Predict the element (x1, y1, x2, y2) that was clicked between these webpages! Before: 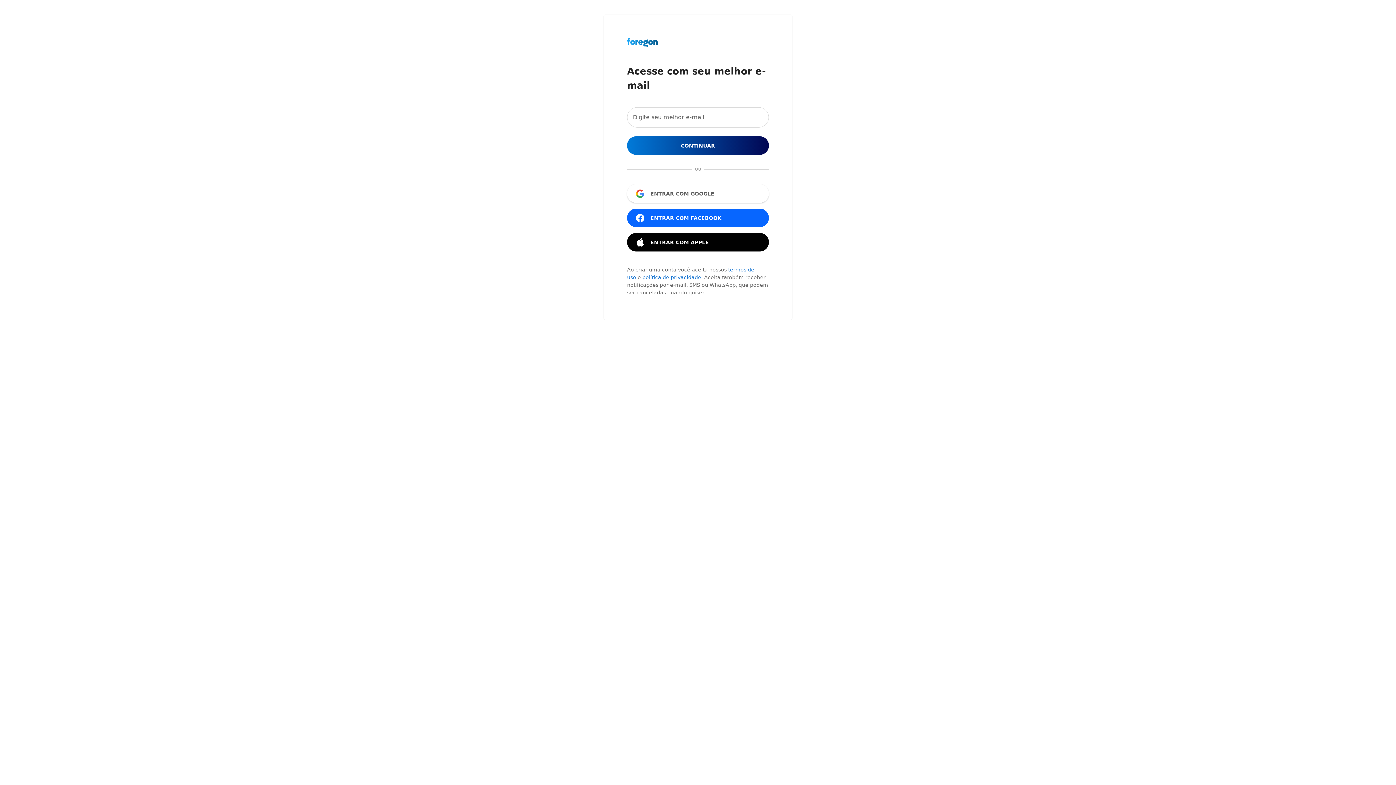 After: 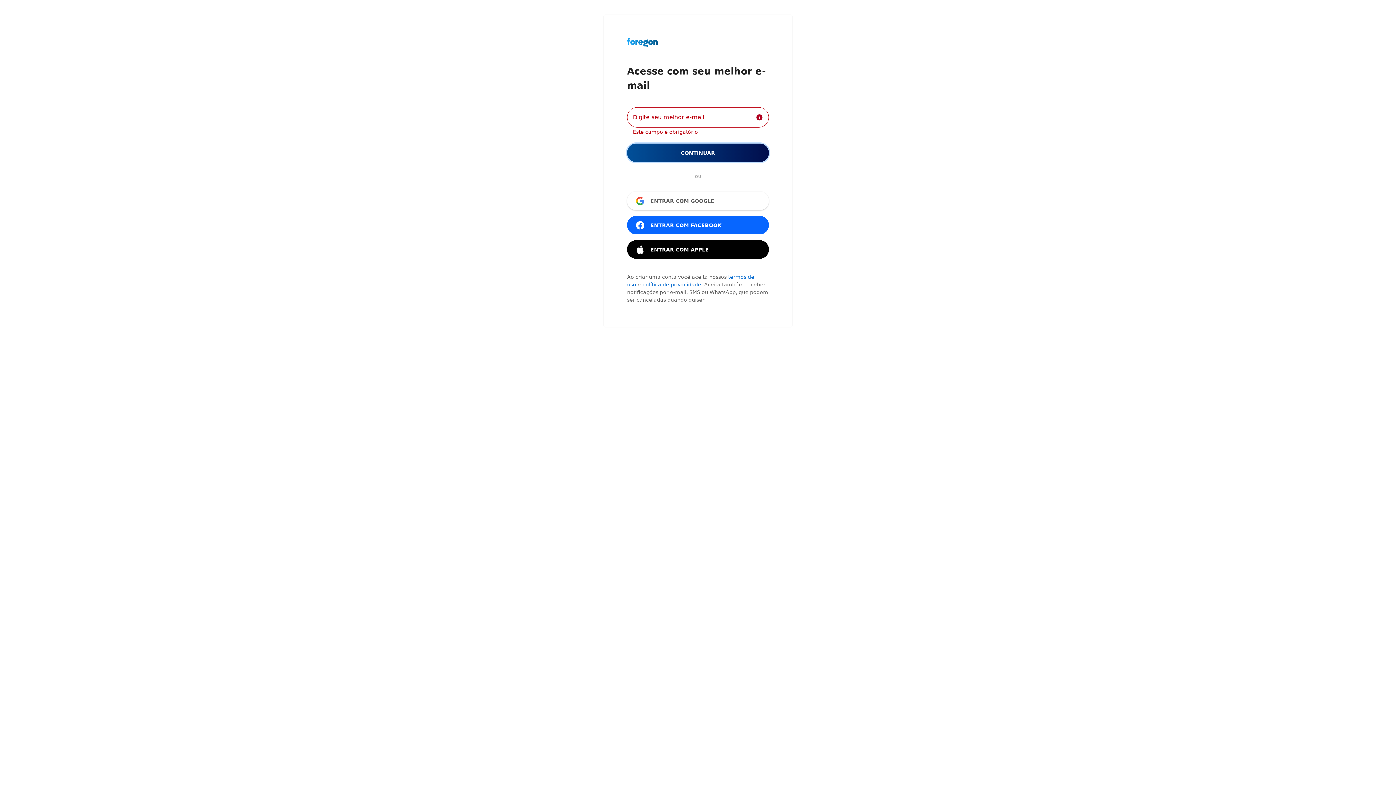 Action: label: CONTINUAR bbox: (627, 136, 769, 154)